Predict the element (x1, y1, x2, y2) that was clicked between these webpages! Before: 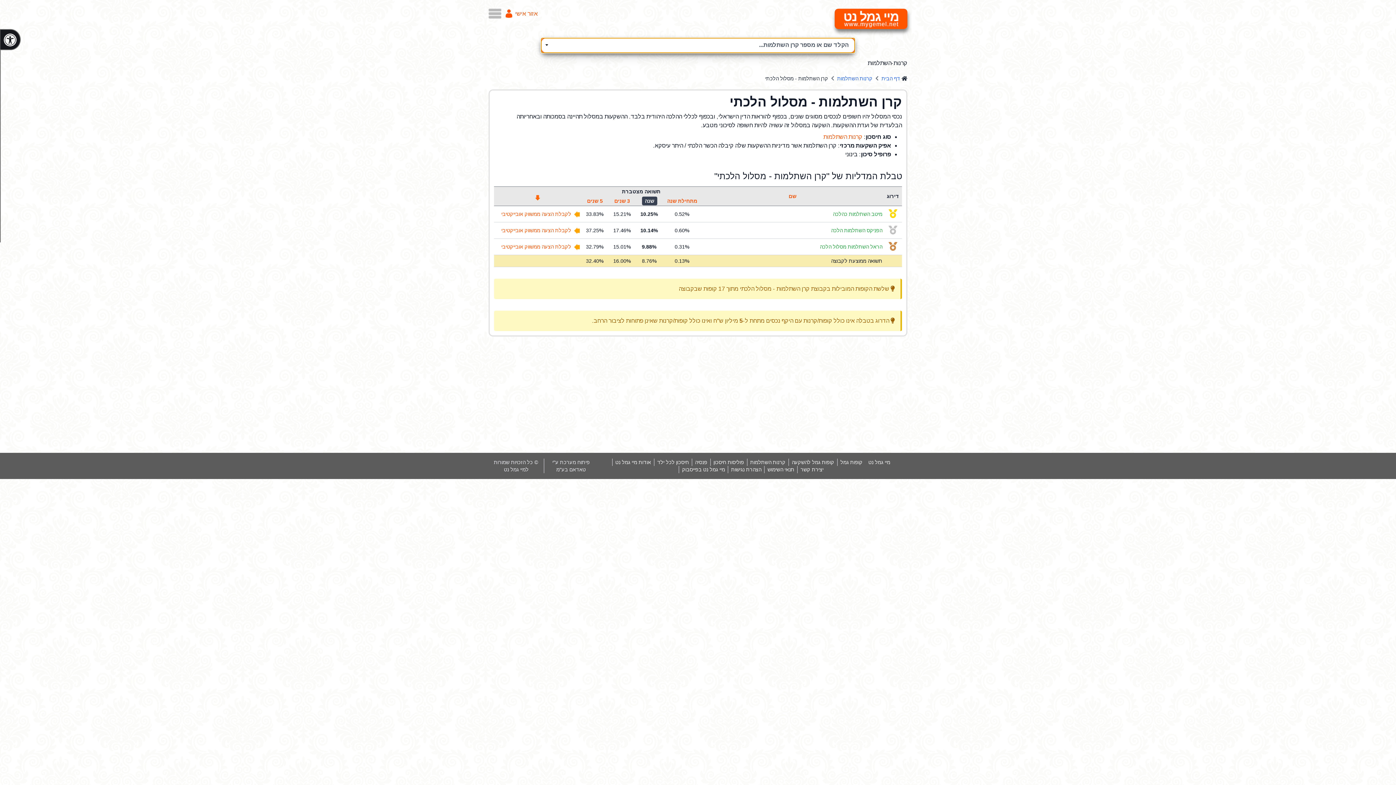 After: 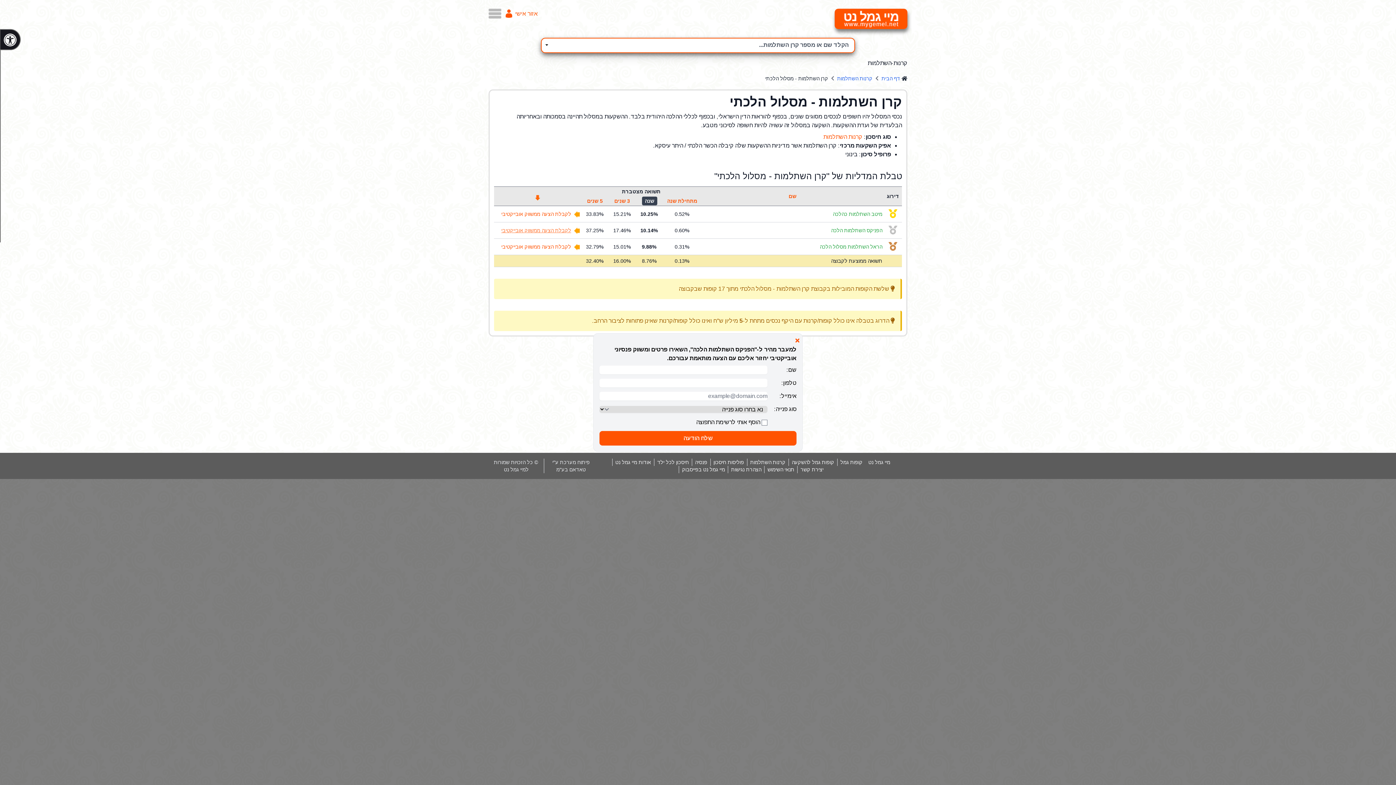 Action: label: לקבלת הצעה ממשווק אובייקטיבי bbox: (495, 226, 580, 234)